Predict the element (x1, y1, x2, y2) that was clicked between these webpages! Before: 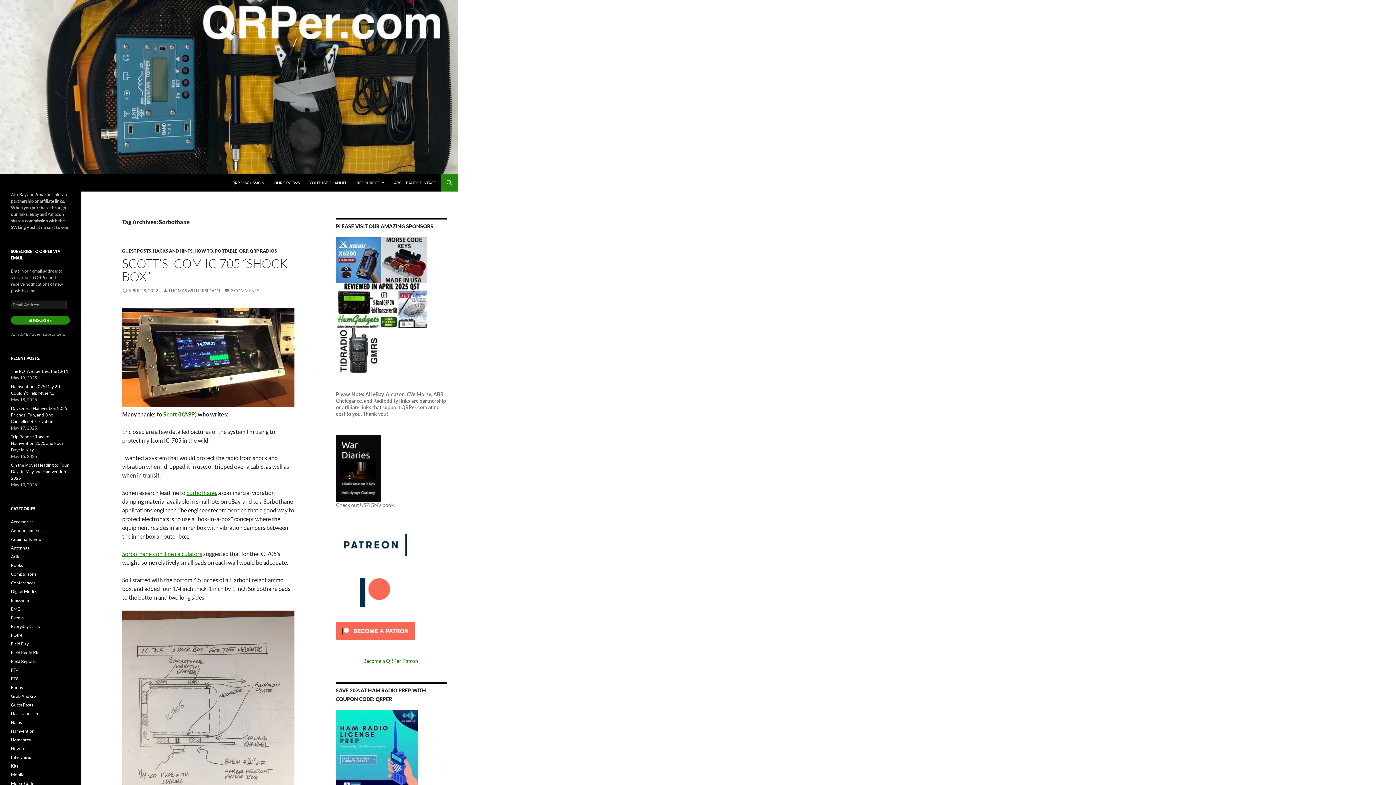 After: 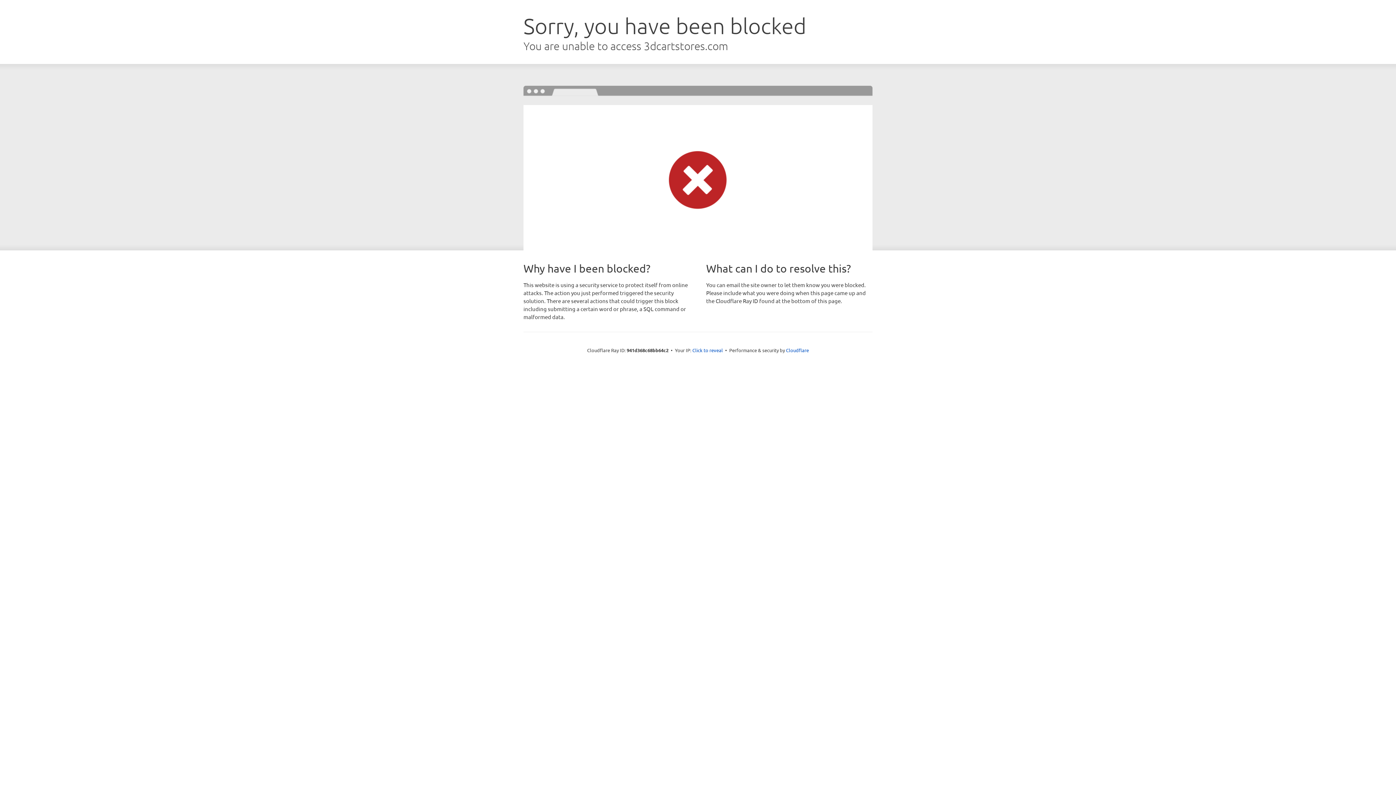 Action: bbox: (336, 301, 426, 308)